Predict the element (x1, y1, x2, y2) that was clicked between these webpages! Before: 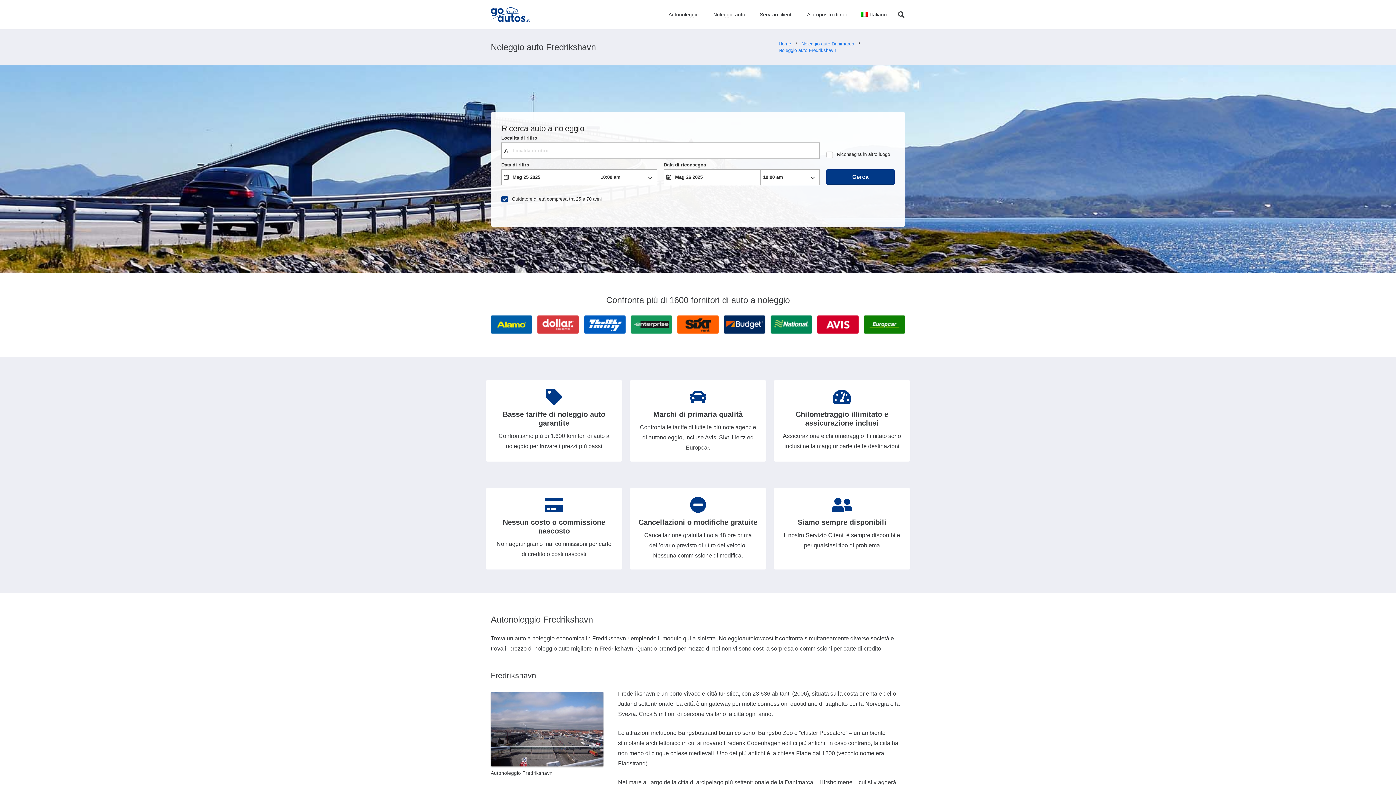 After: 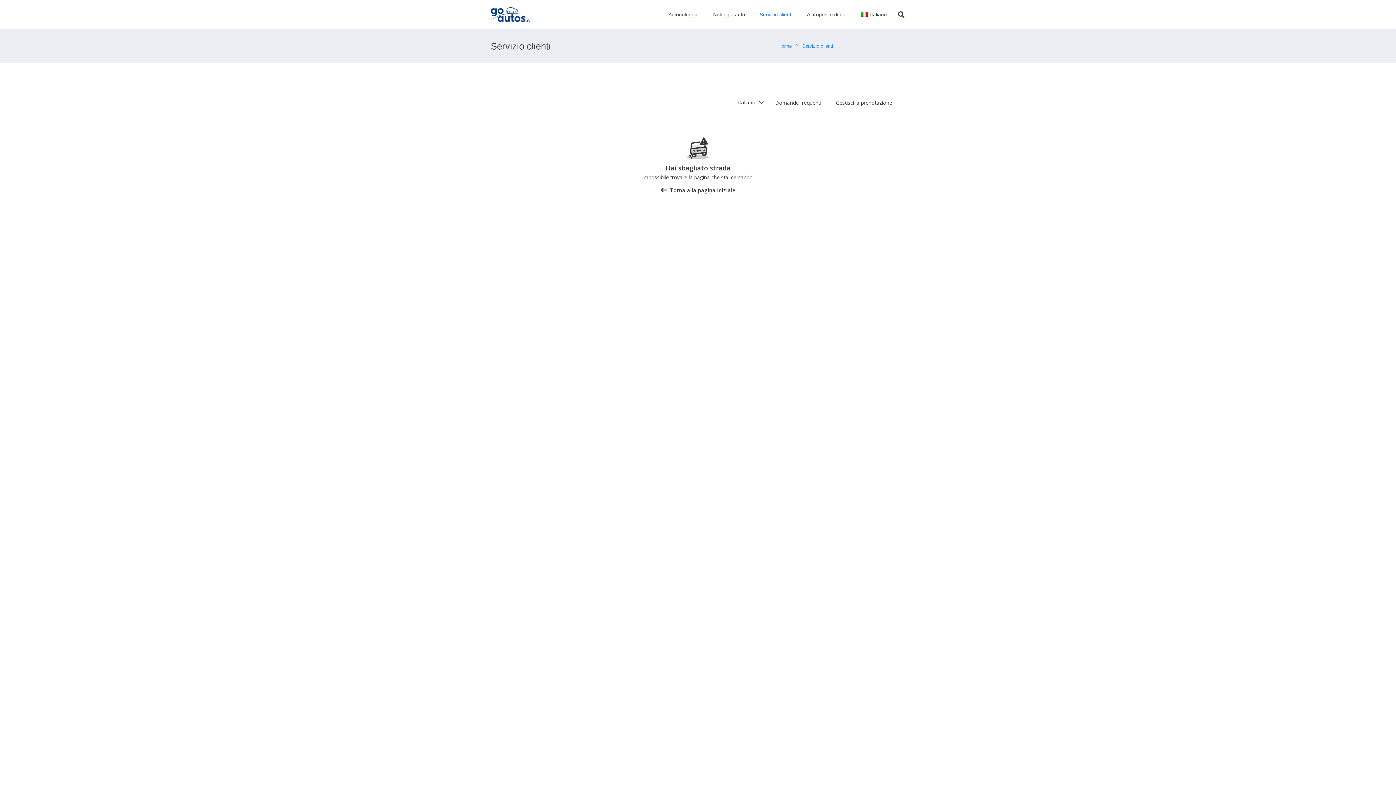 Action: label: Servizio clienti bbox: (752, 0, 800, 29)